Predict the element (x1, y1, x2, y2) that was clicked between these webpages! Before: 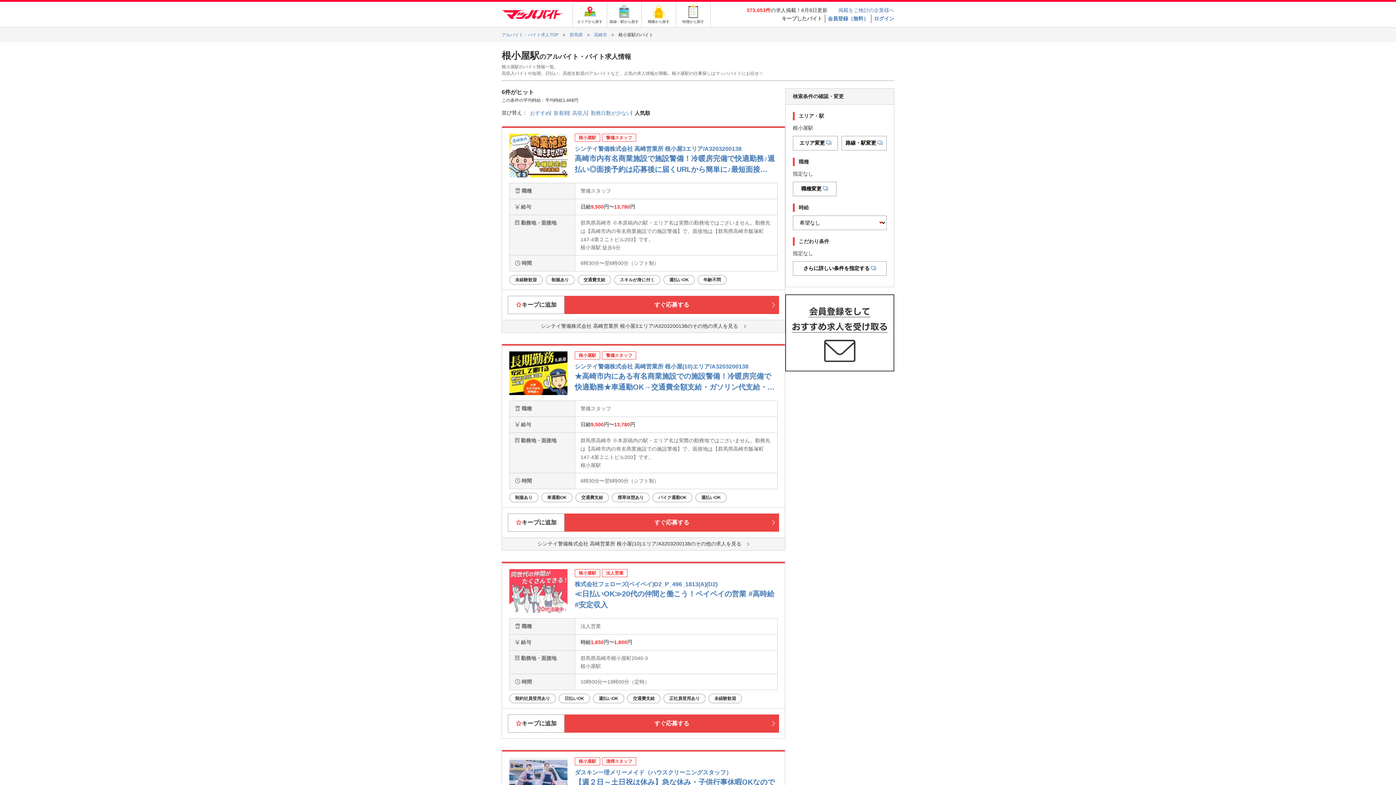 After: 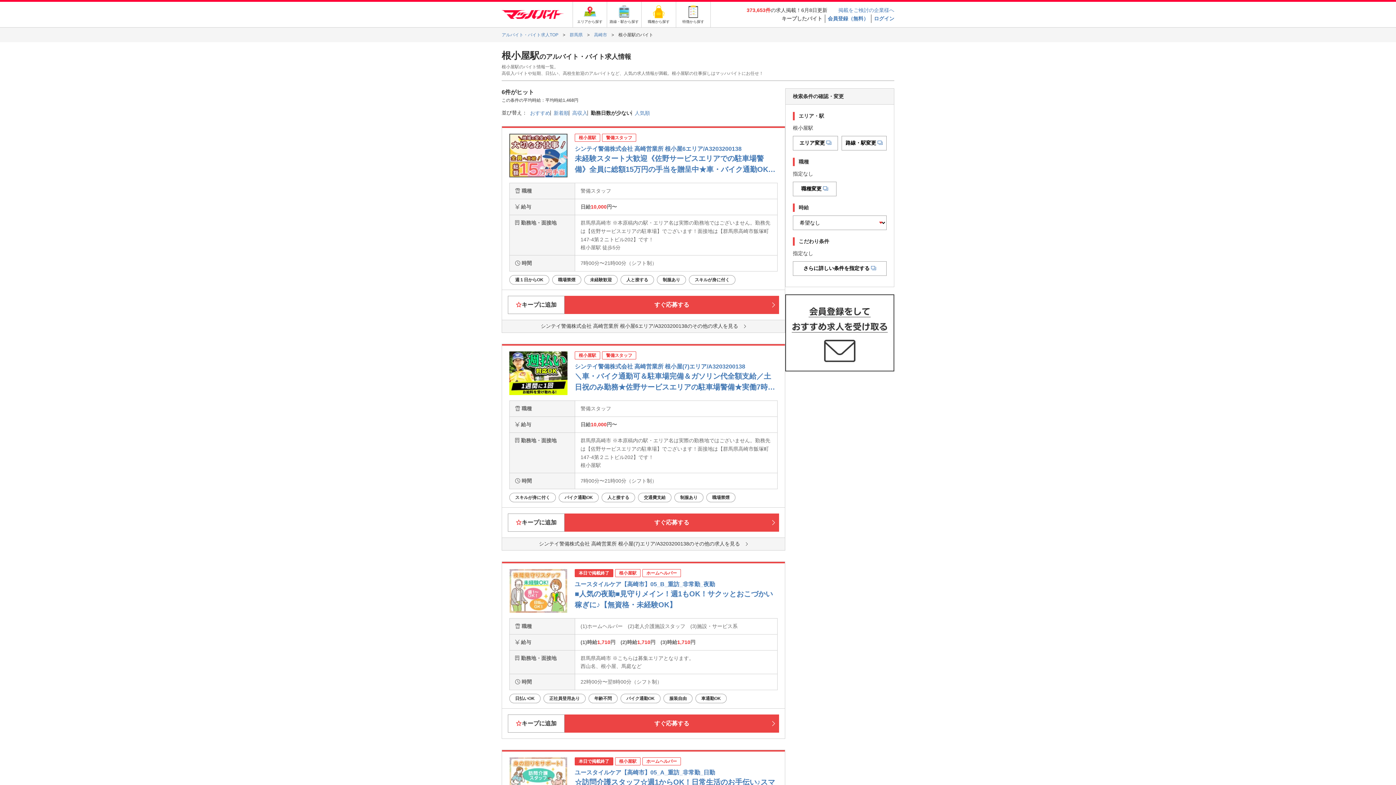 Action: bbox: (590, 110, 631, 115) label: 勤務日数が少ない